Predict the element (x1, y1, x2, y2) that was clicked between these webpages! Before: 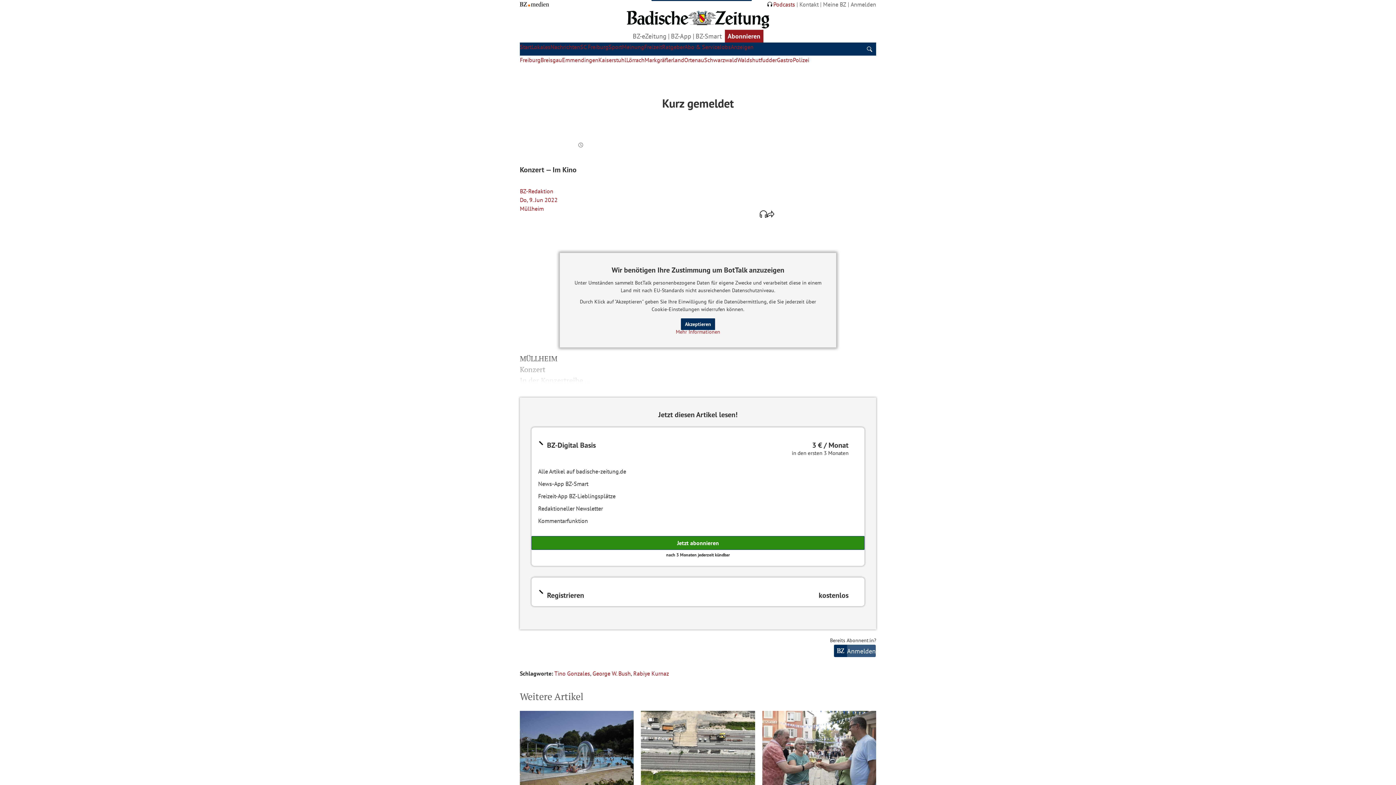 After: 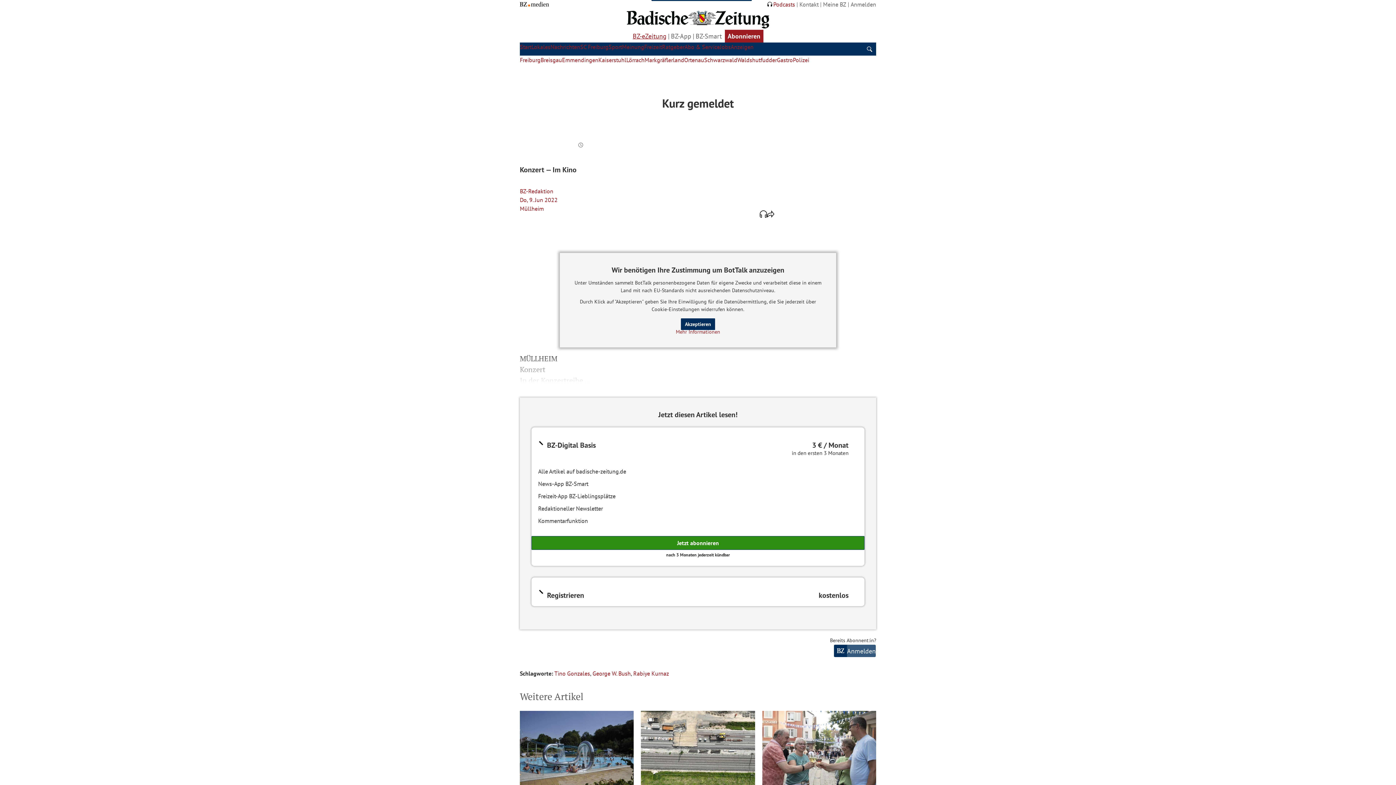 Action: bbox: (632, 31, 666, 41) label: BZ-eZeitung